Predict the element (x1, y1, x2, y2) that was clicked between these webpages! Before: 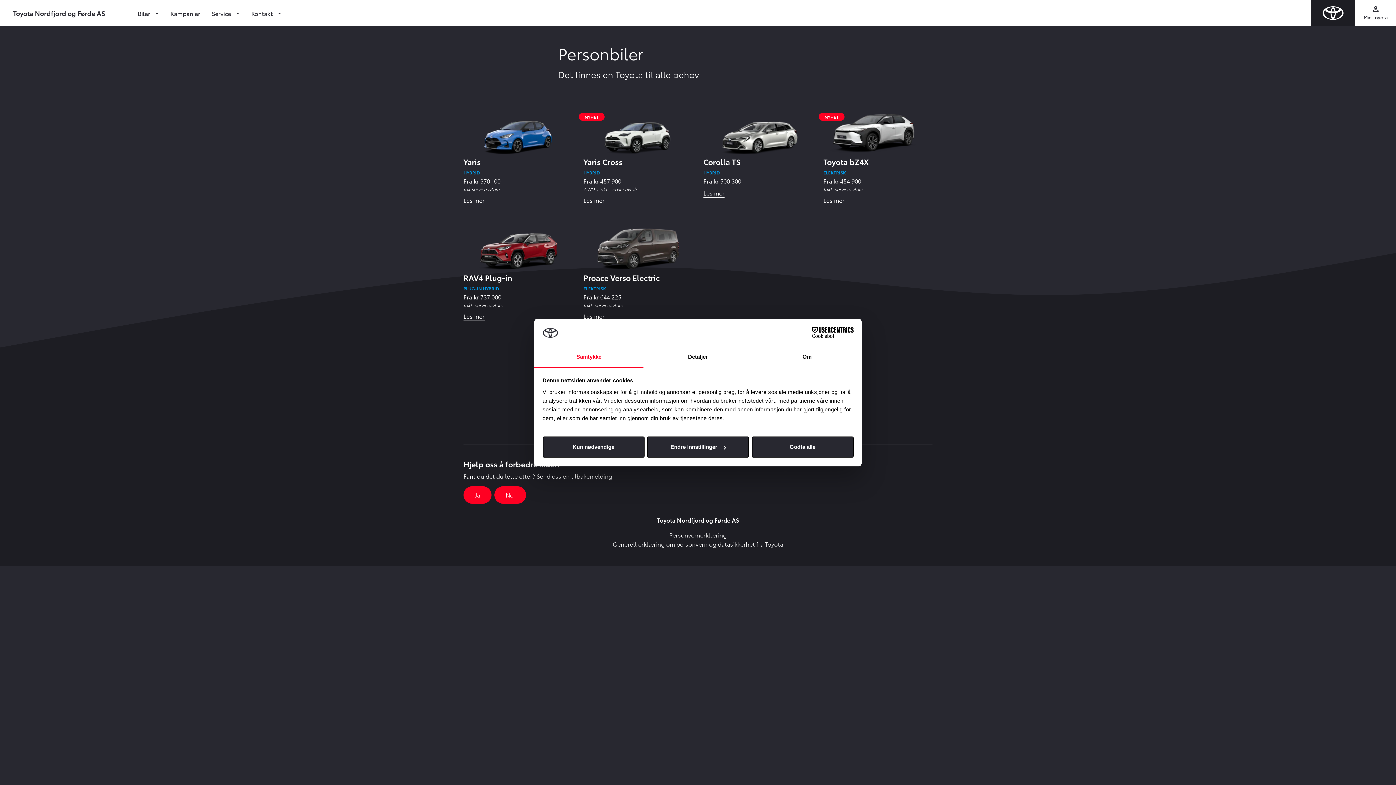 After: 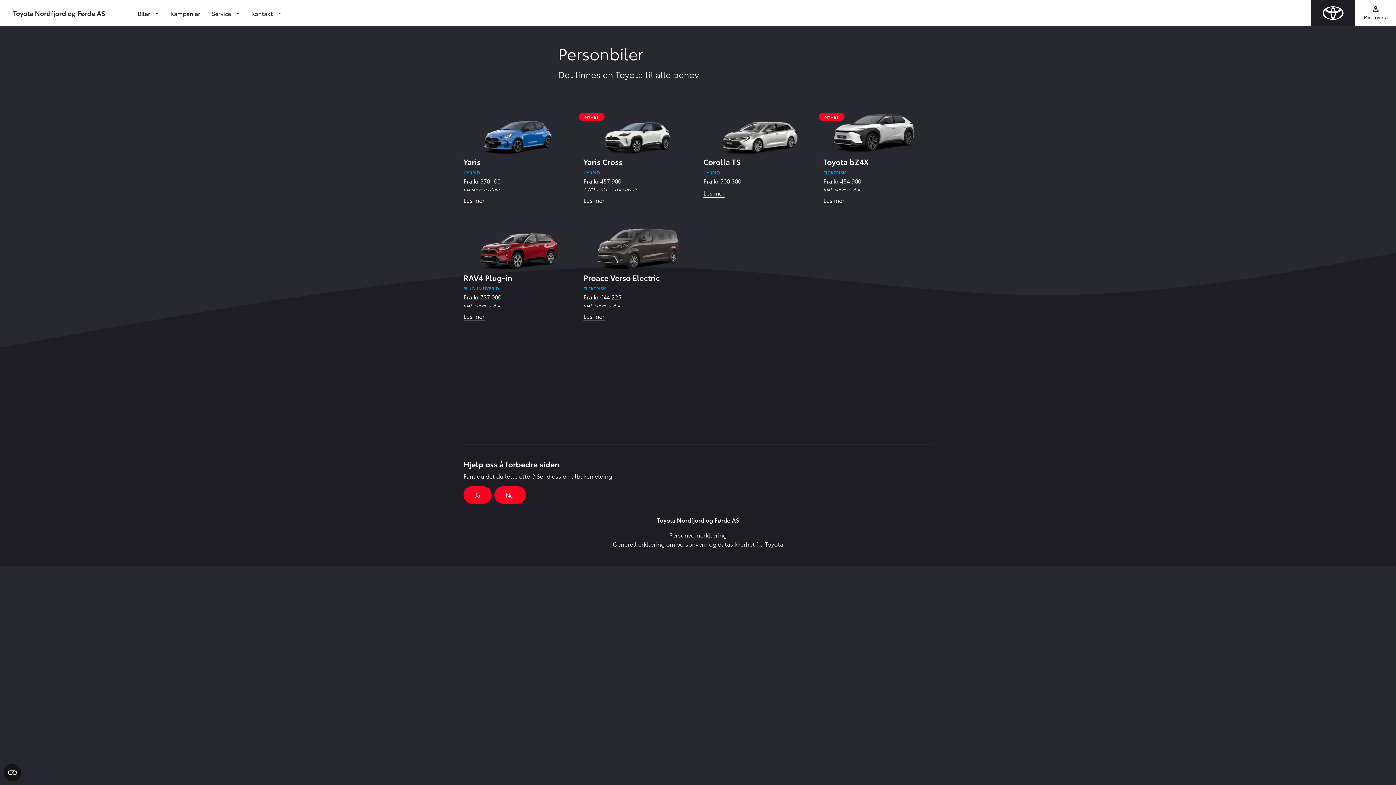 Action: label: Godta alle bbox: (751, 436, 853, 457)